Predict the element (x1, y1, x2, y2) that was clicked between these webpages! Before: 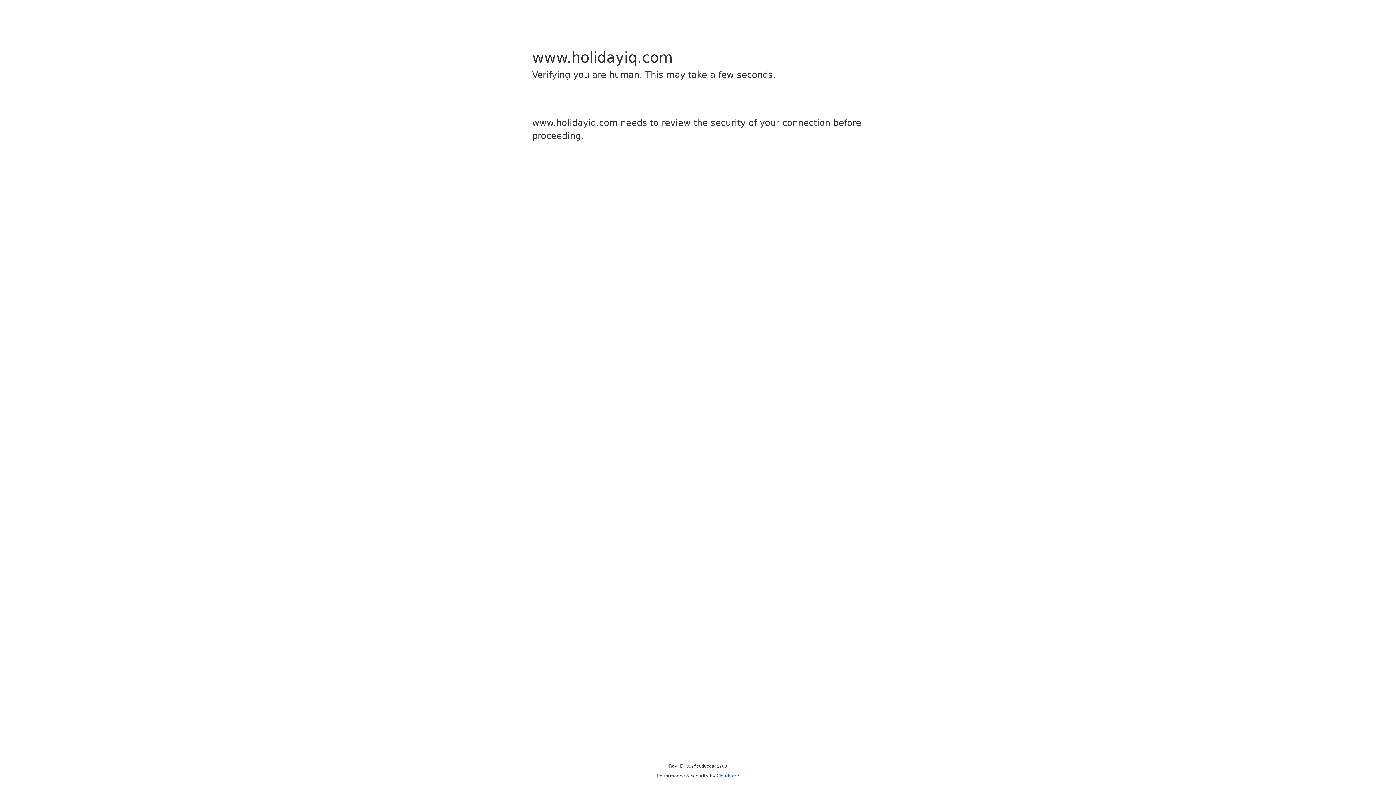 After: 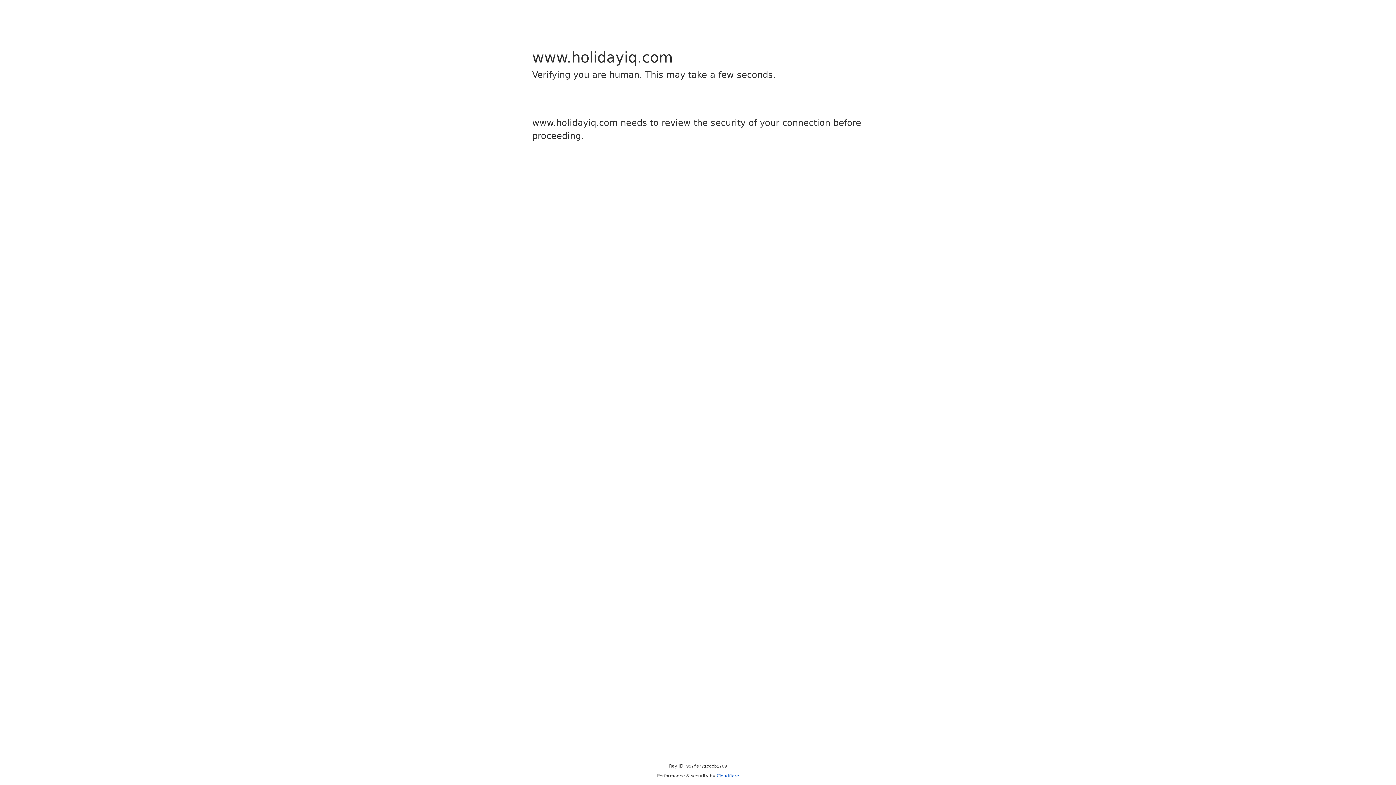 Action: bbox: (716, 773, 739, 778) label: Cloudflare